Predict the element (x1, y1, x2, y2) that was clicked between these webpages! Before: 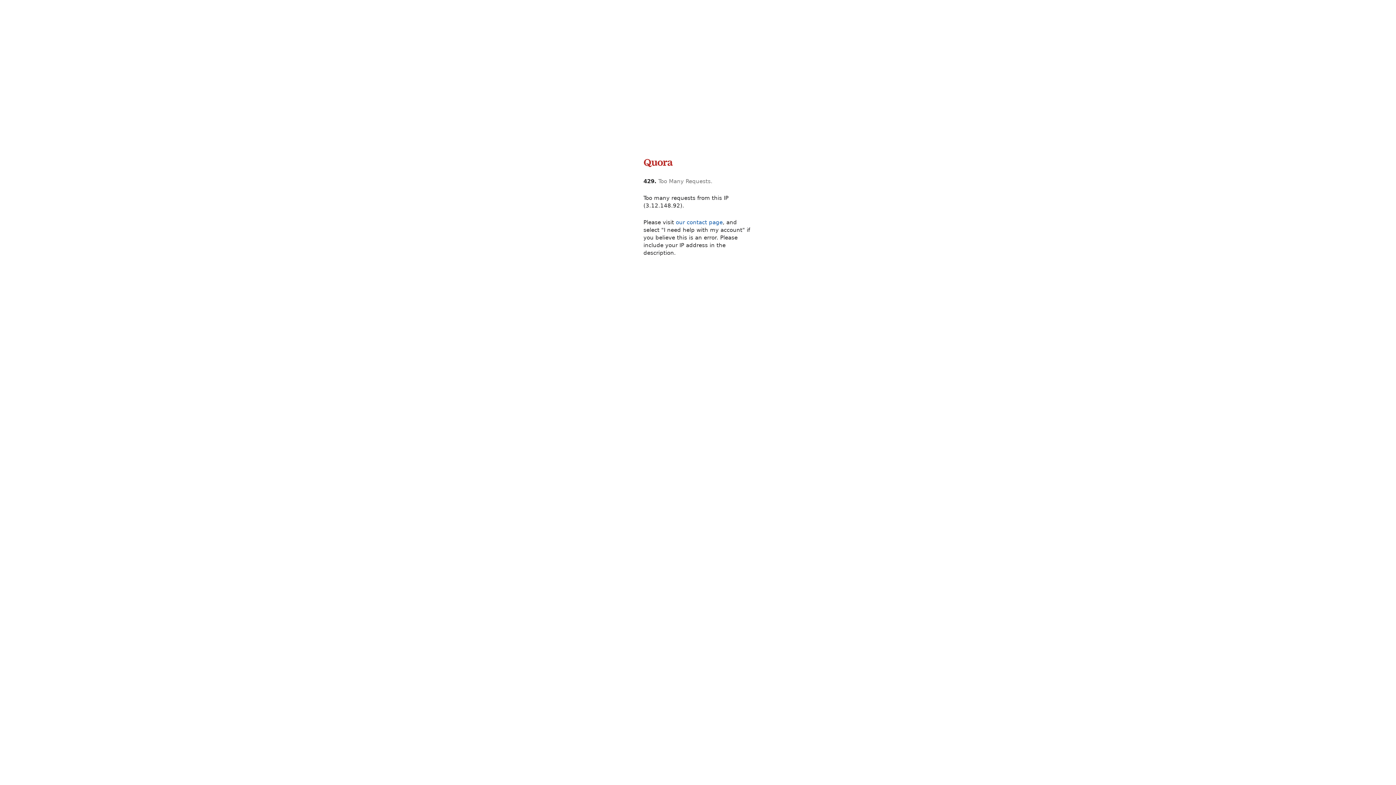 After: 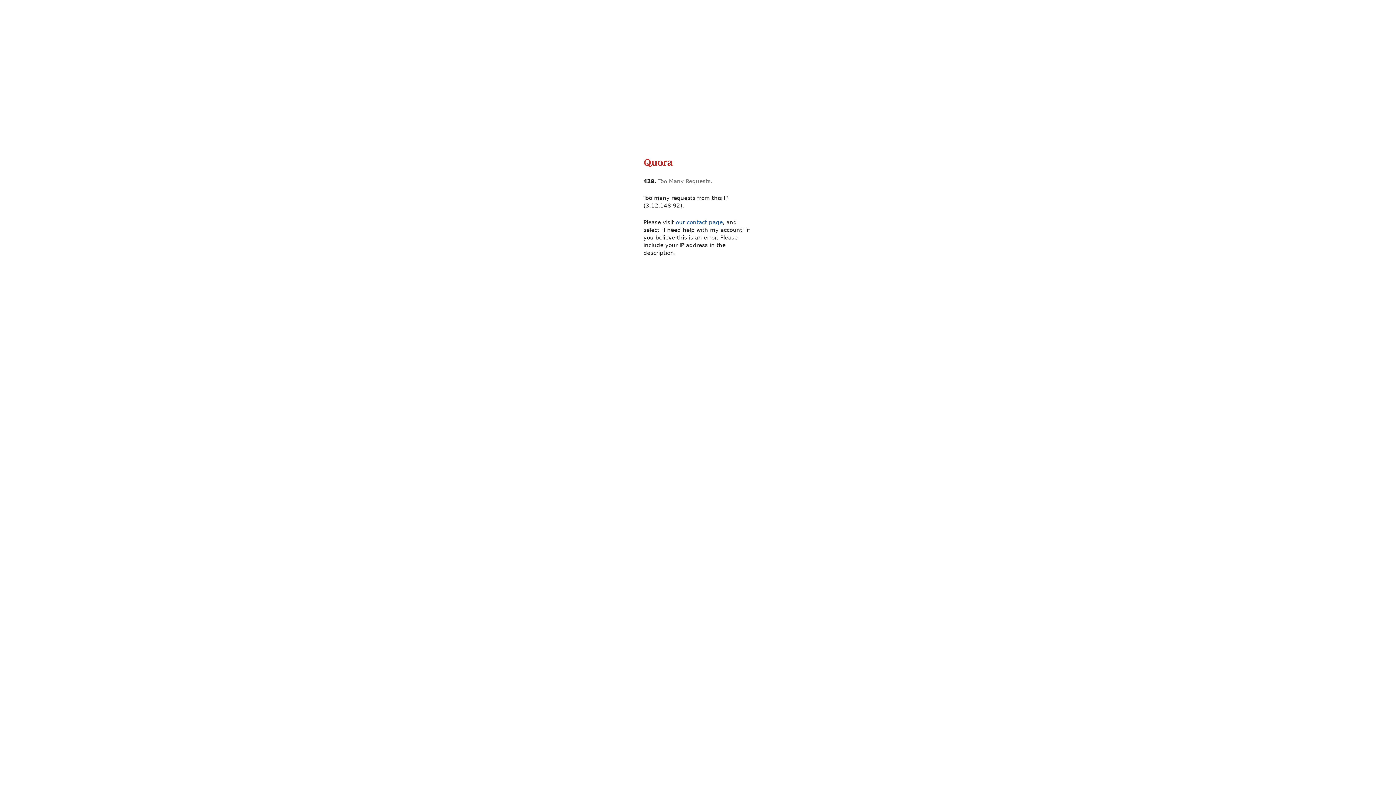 Action: bbox: (643, 165, 673, 172)